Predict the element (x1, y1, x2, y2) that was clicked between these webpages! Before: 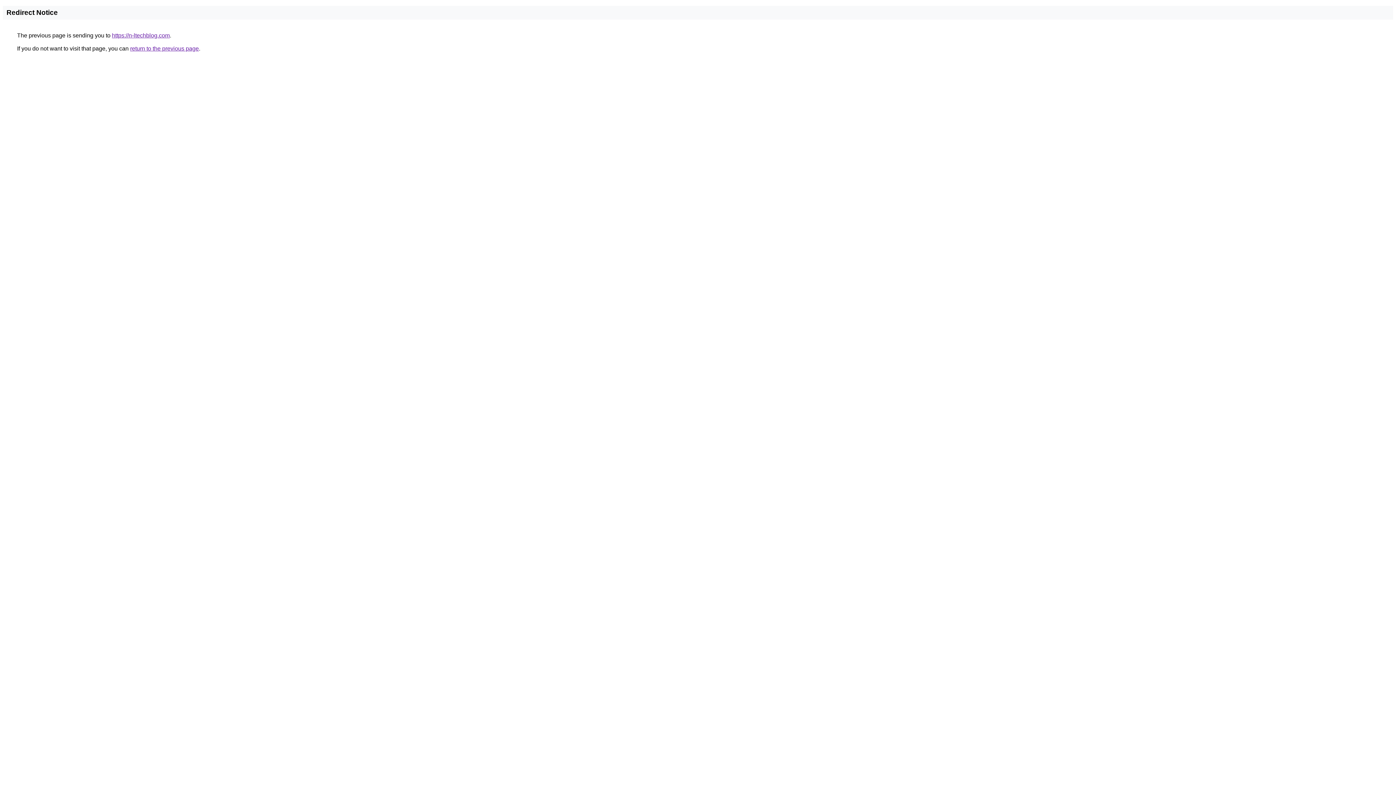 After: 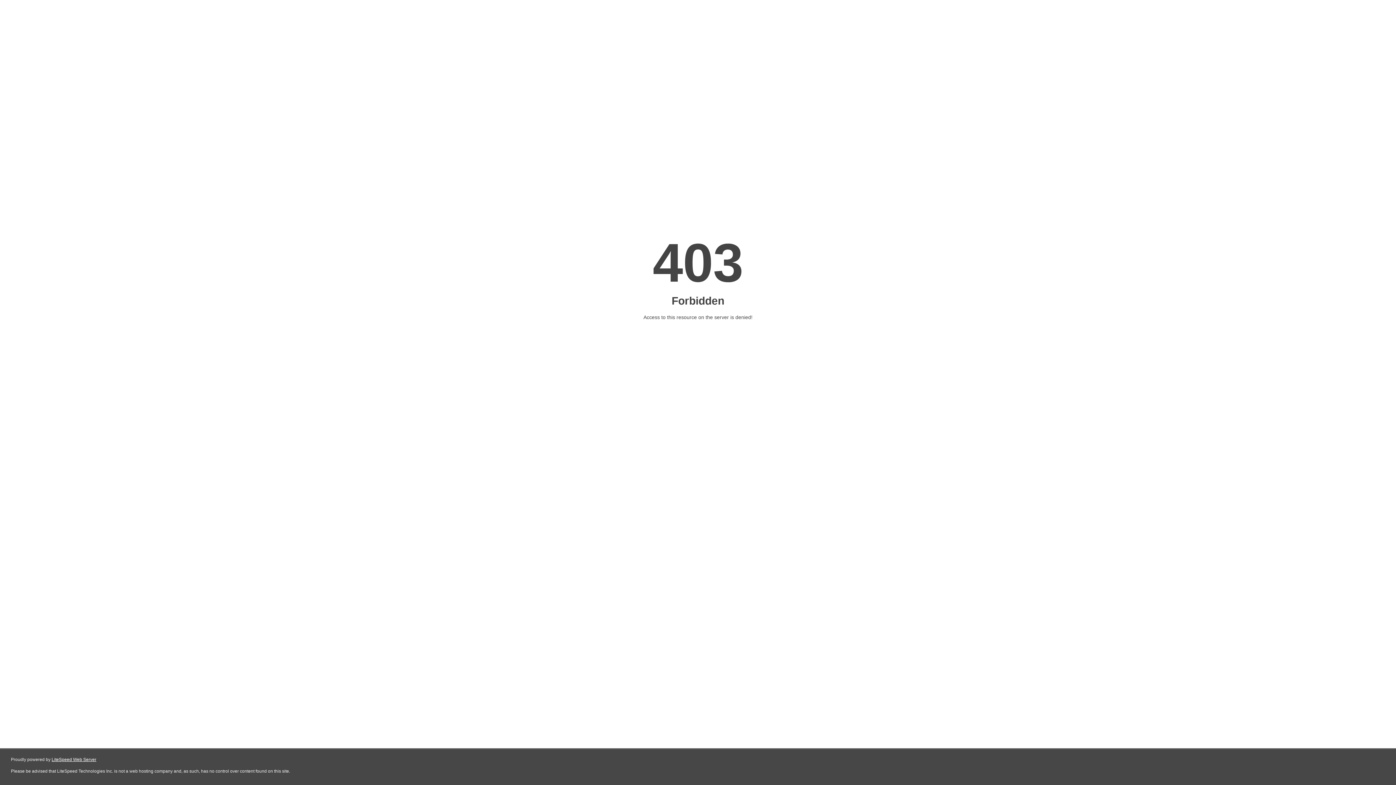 Action: label: https://n-ltechblog.com bbox: (112, 32, 169, 38)